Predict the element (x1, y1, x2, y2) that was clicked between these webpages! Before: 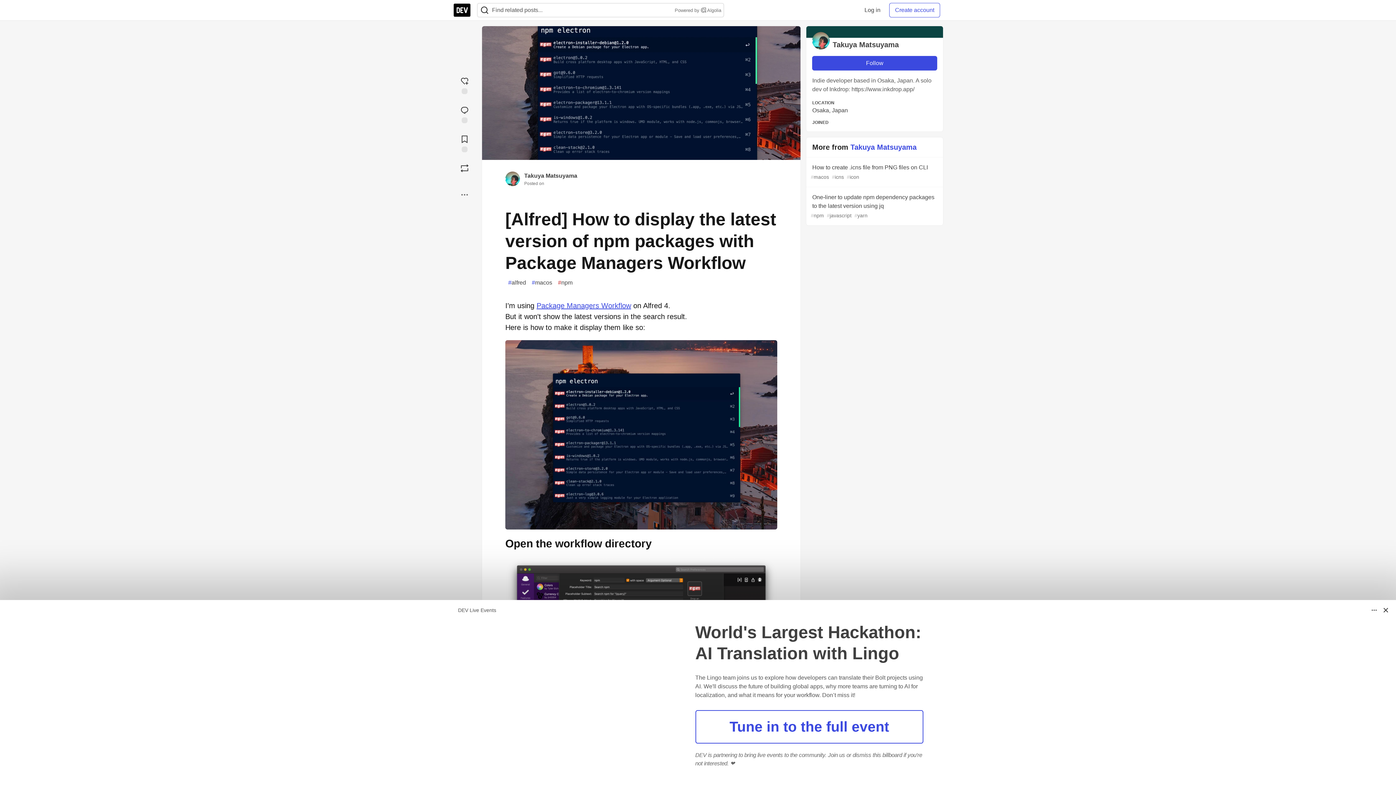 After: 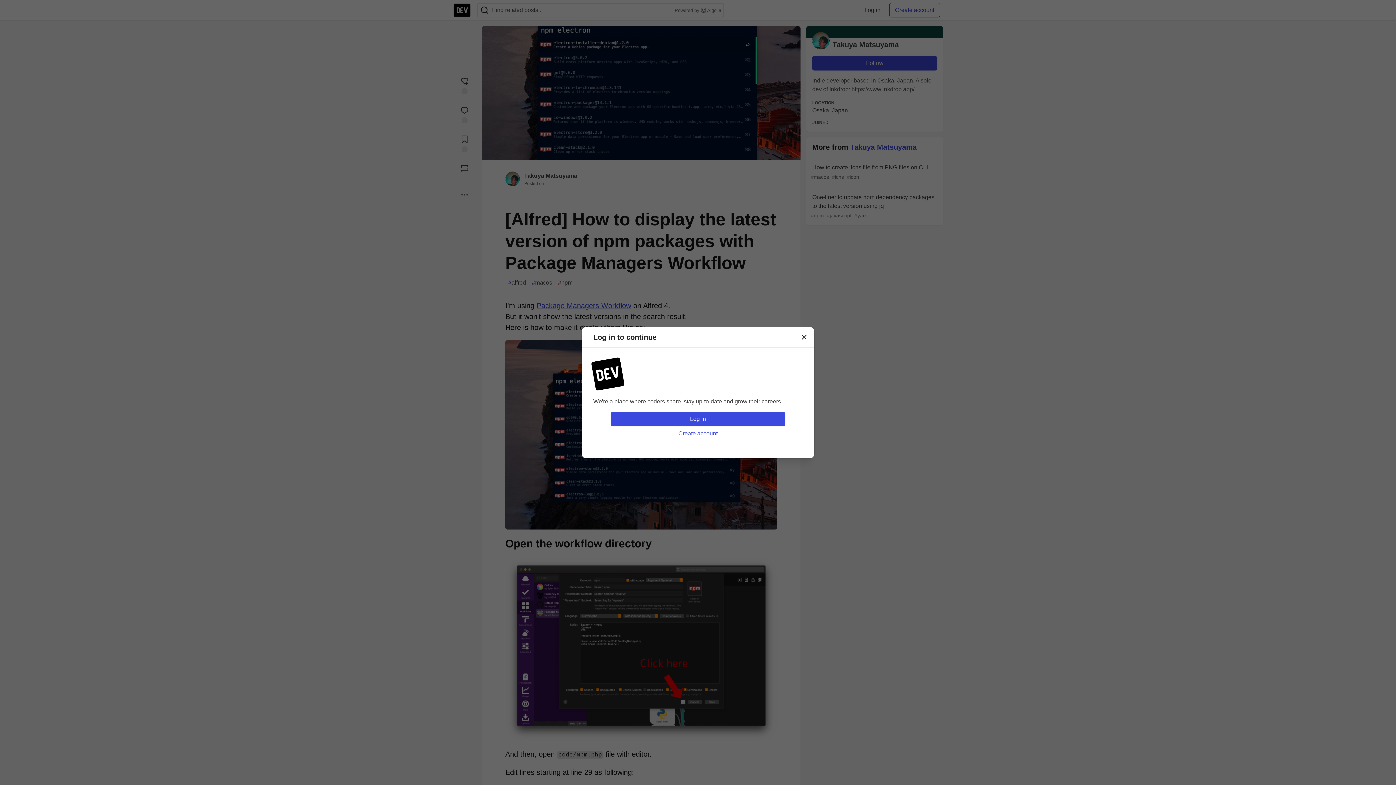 Action: label: Boost bbox: (453, 160, 476, 175)